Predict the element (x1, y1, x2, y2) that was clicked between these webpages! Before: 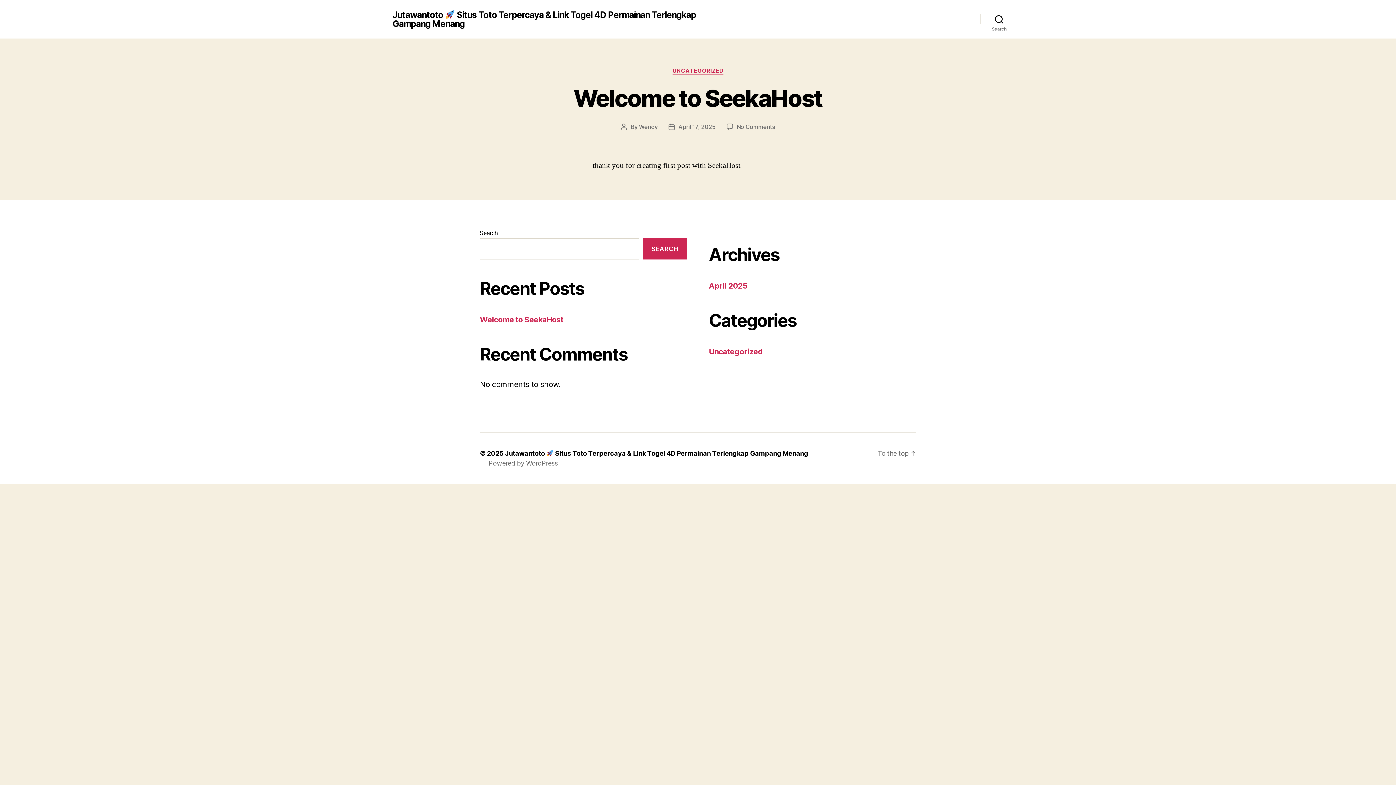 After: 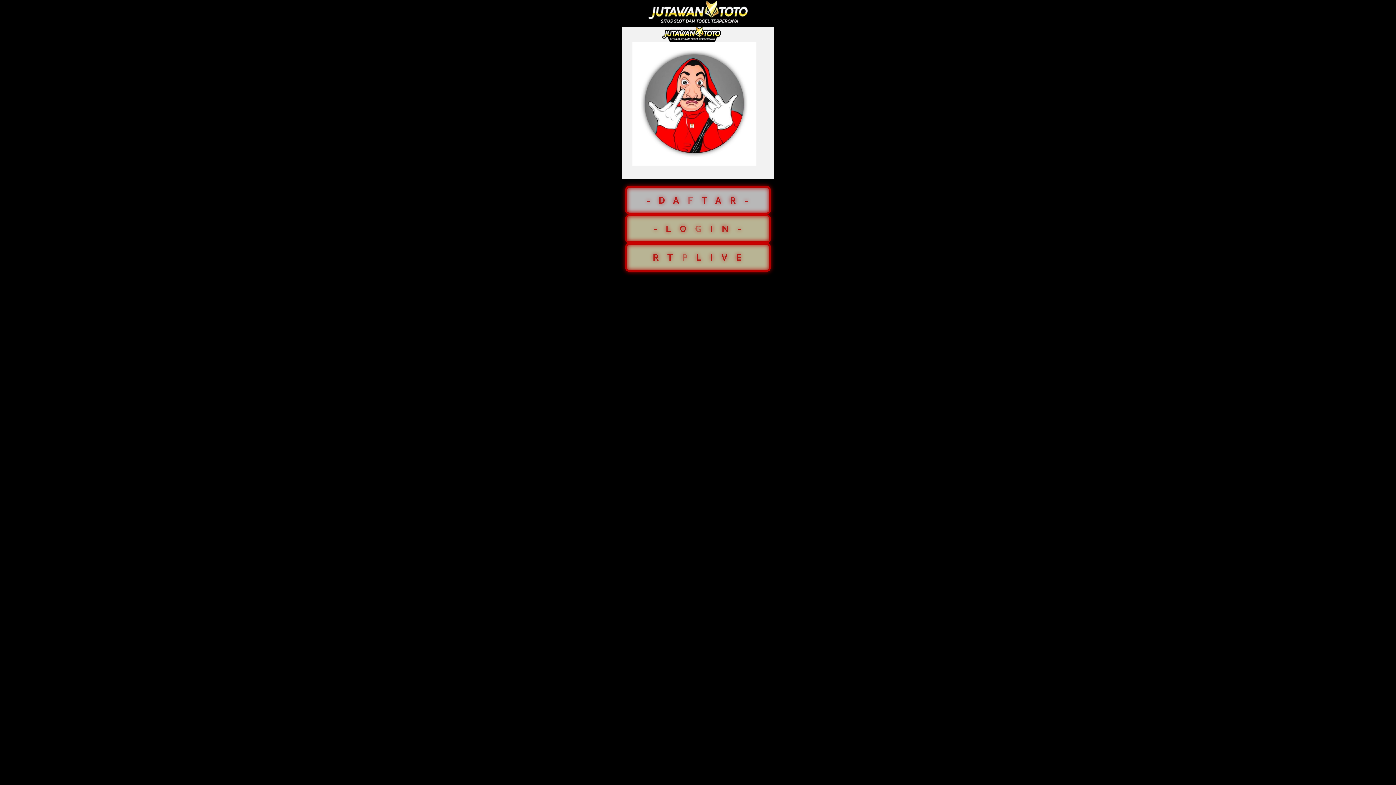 Action: label: April 2025 bbox: (709, 281, 747, 290)